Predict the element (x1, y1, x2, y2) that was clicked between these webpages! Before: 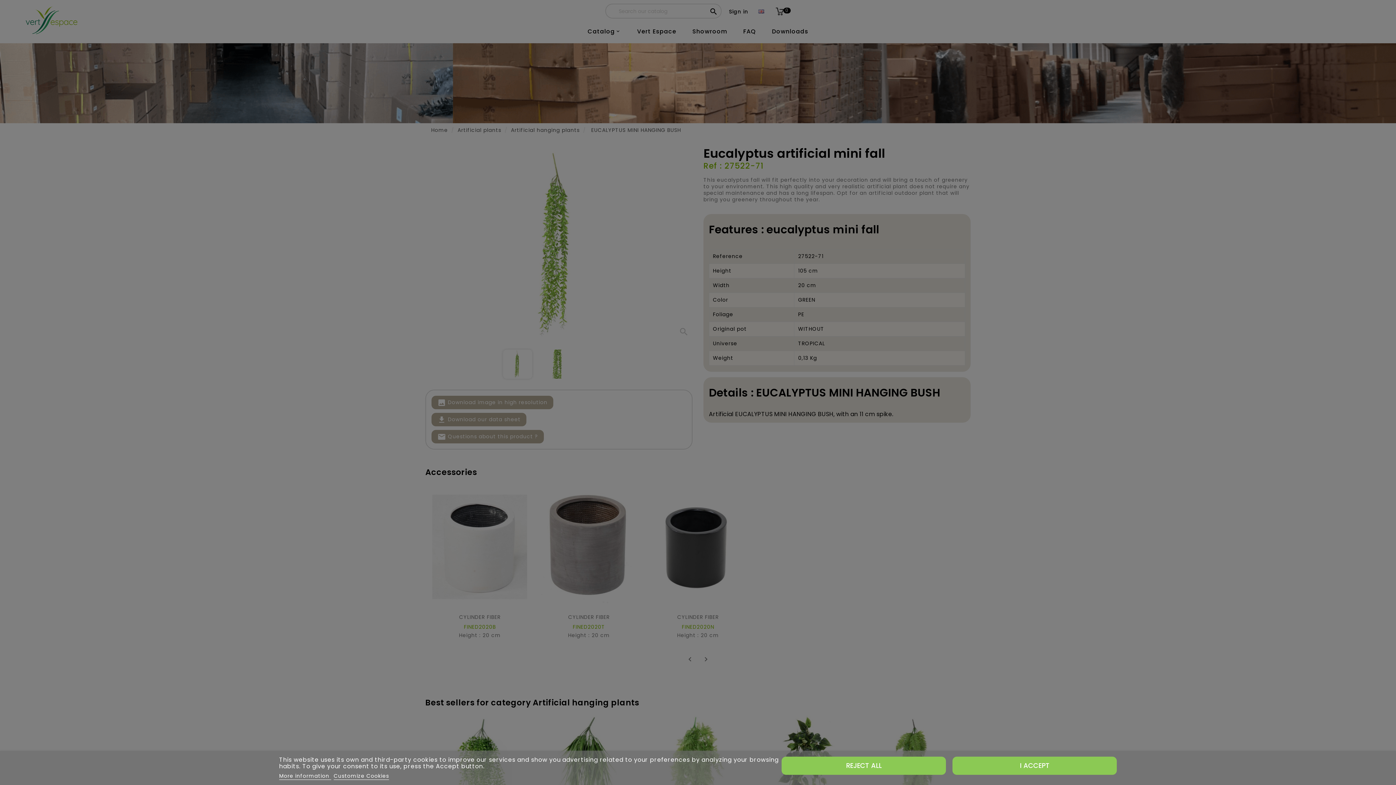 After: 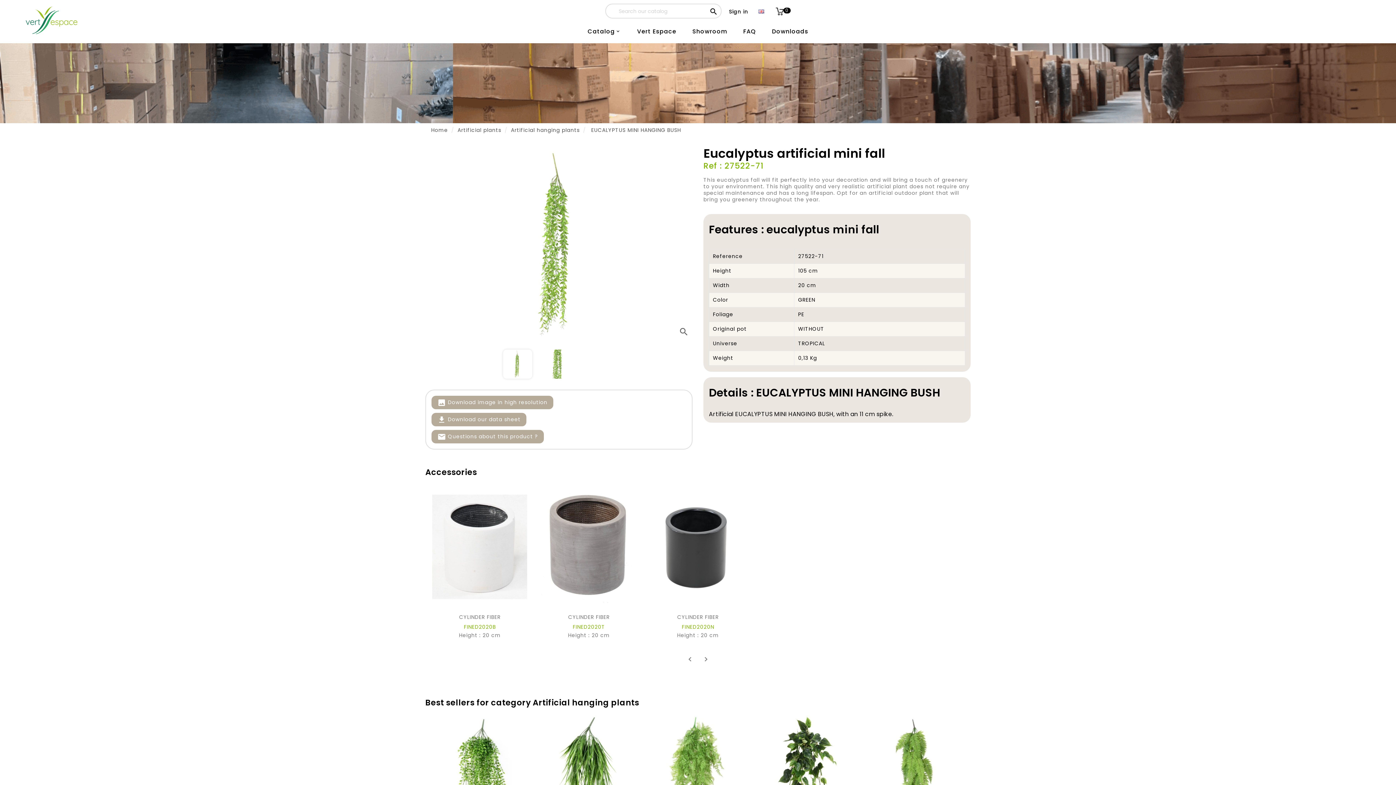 Action: label: REJECT ALL bbox: (781, 757, 946, 775)